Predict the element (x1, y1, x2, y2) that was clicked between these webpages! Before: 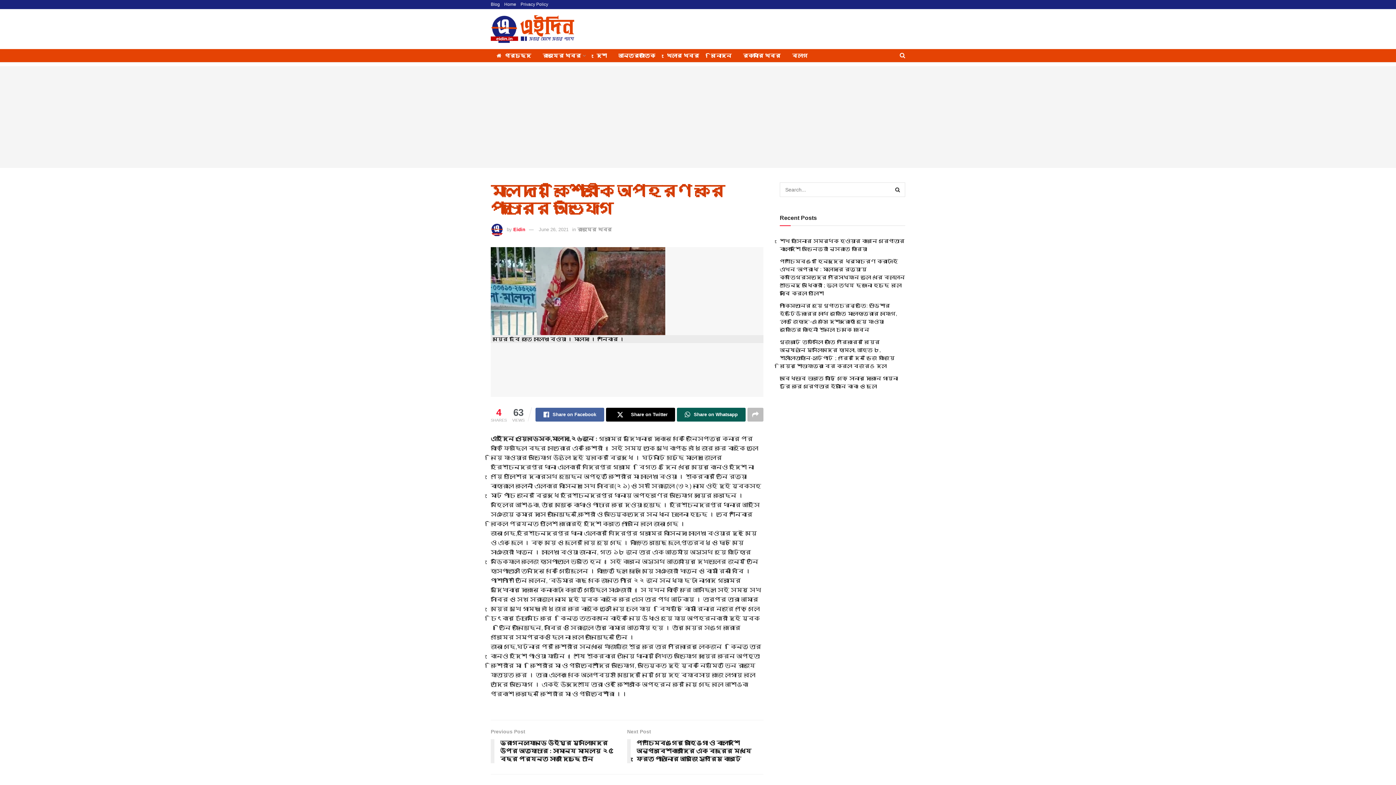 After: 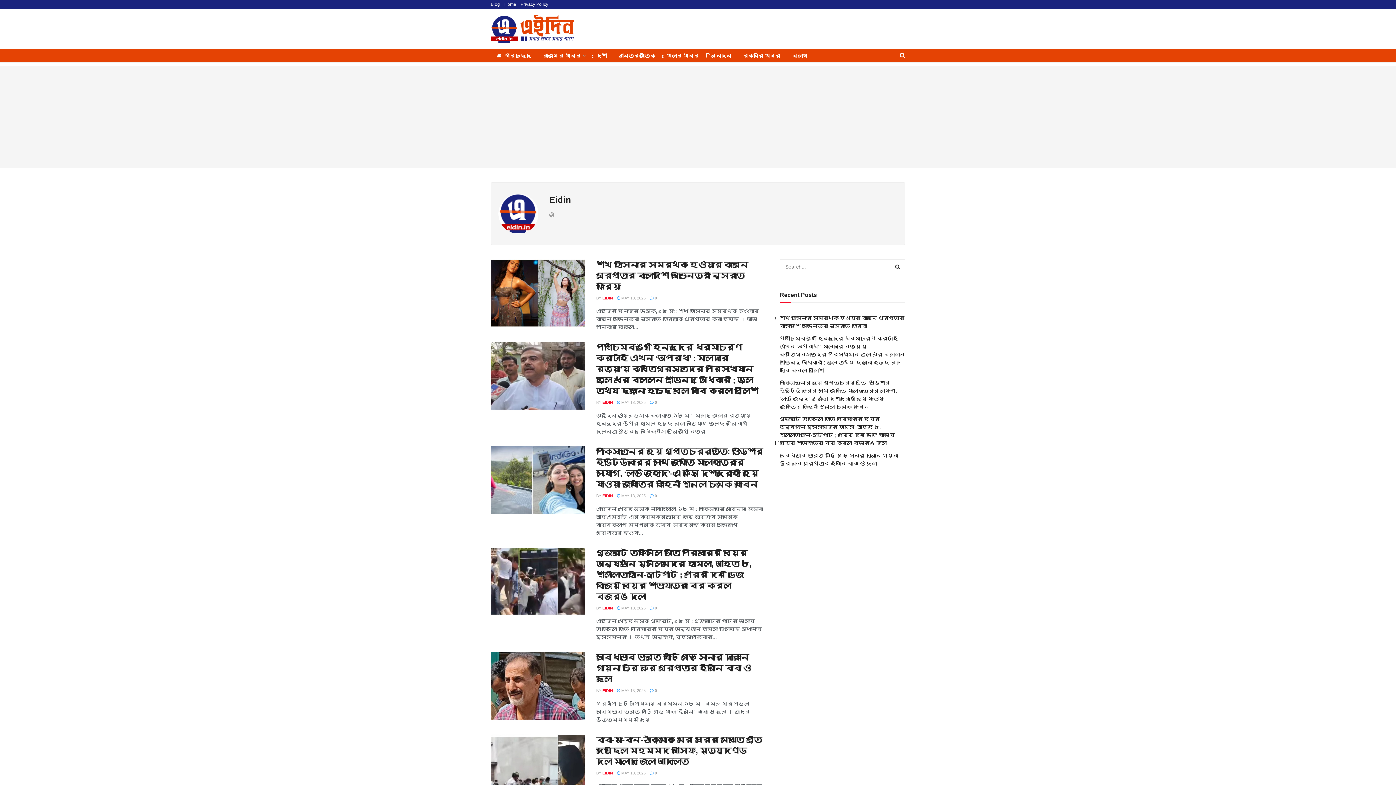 Action: label: Eidin bbox: (513, 226, 525, 232)